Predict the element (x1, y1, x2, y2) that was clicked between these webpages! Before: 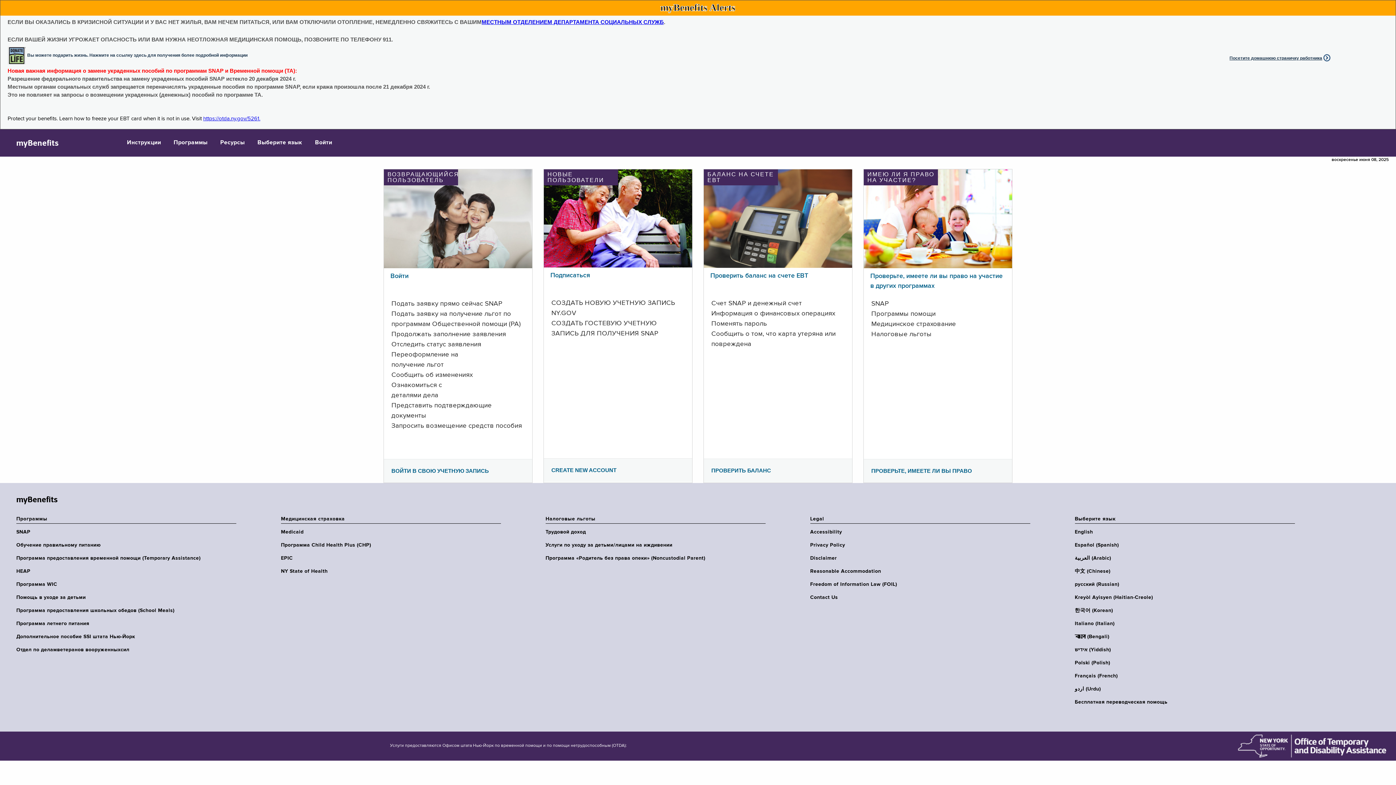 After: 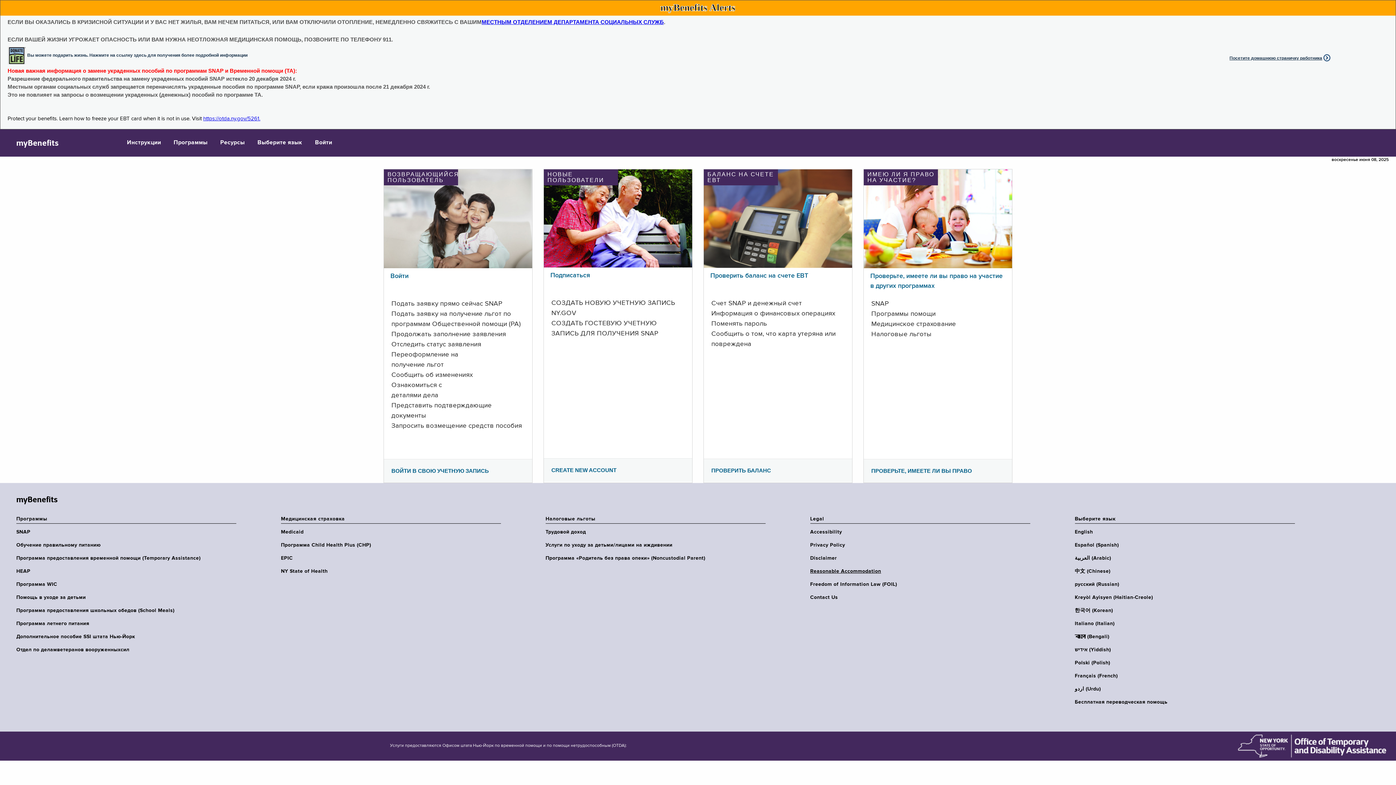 Action: label: Reasonable Accommodation bbox: (810, 568, 1035, 574)